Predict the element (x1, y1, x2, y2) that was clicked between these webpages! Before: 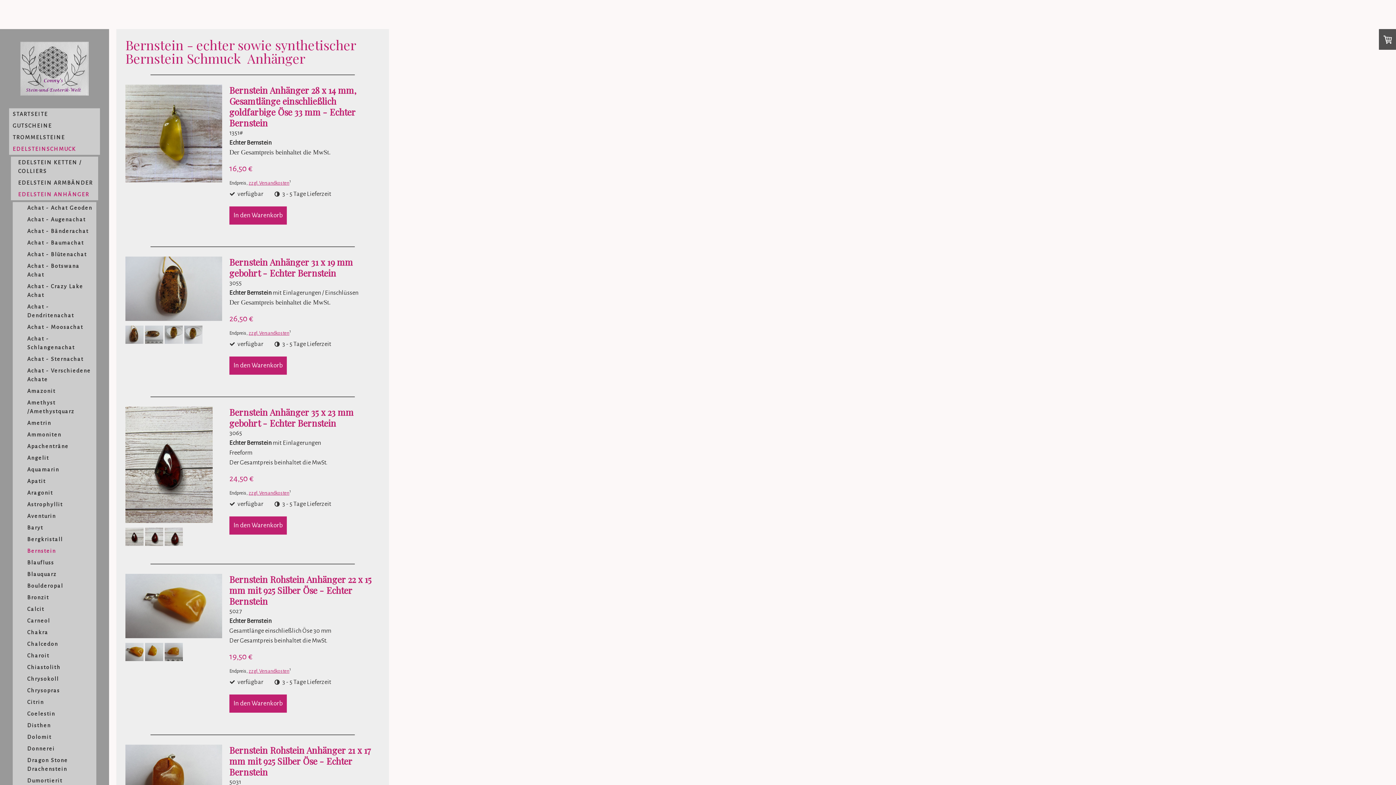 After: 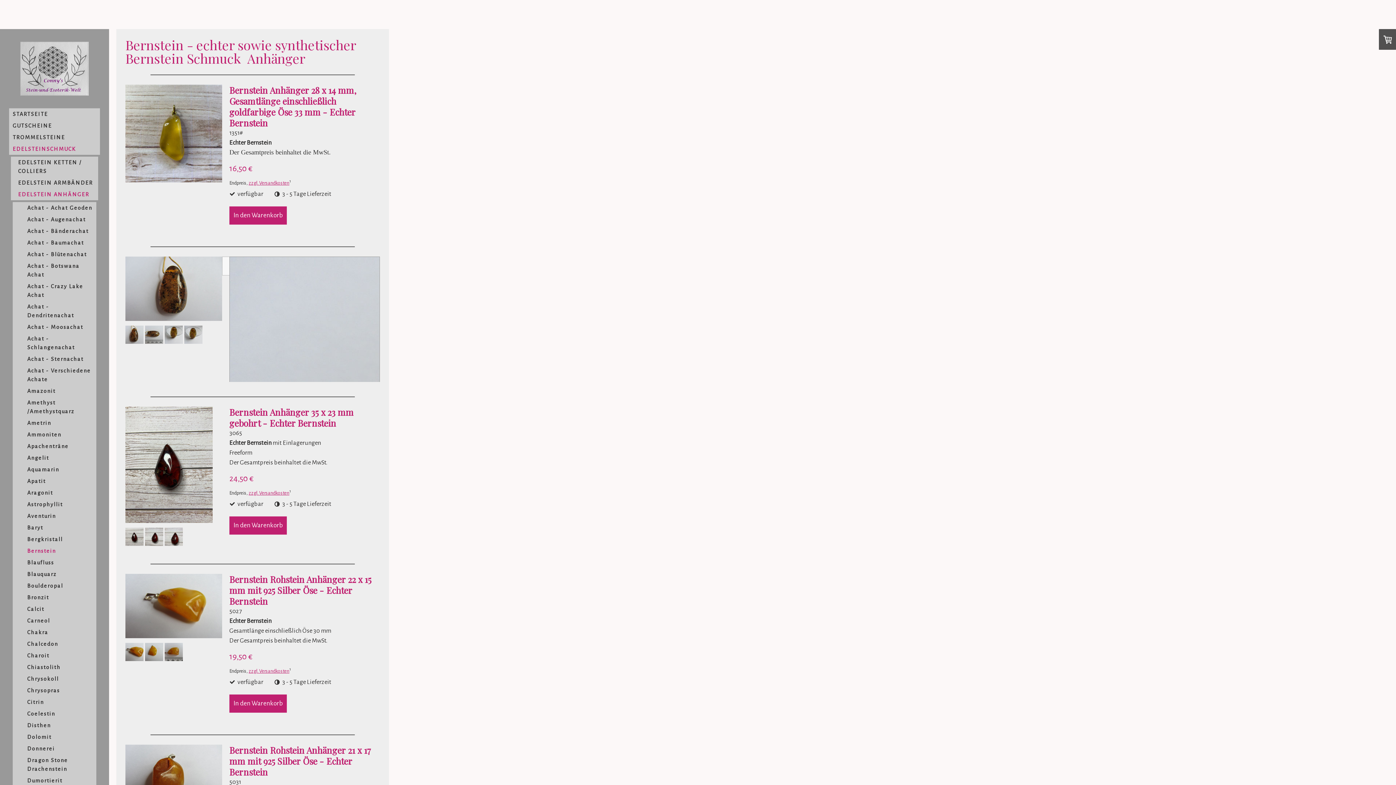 Action: bbox: (125, 256, 222, 324)